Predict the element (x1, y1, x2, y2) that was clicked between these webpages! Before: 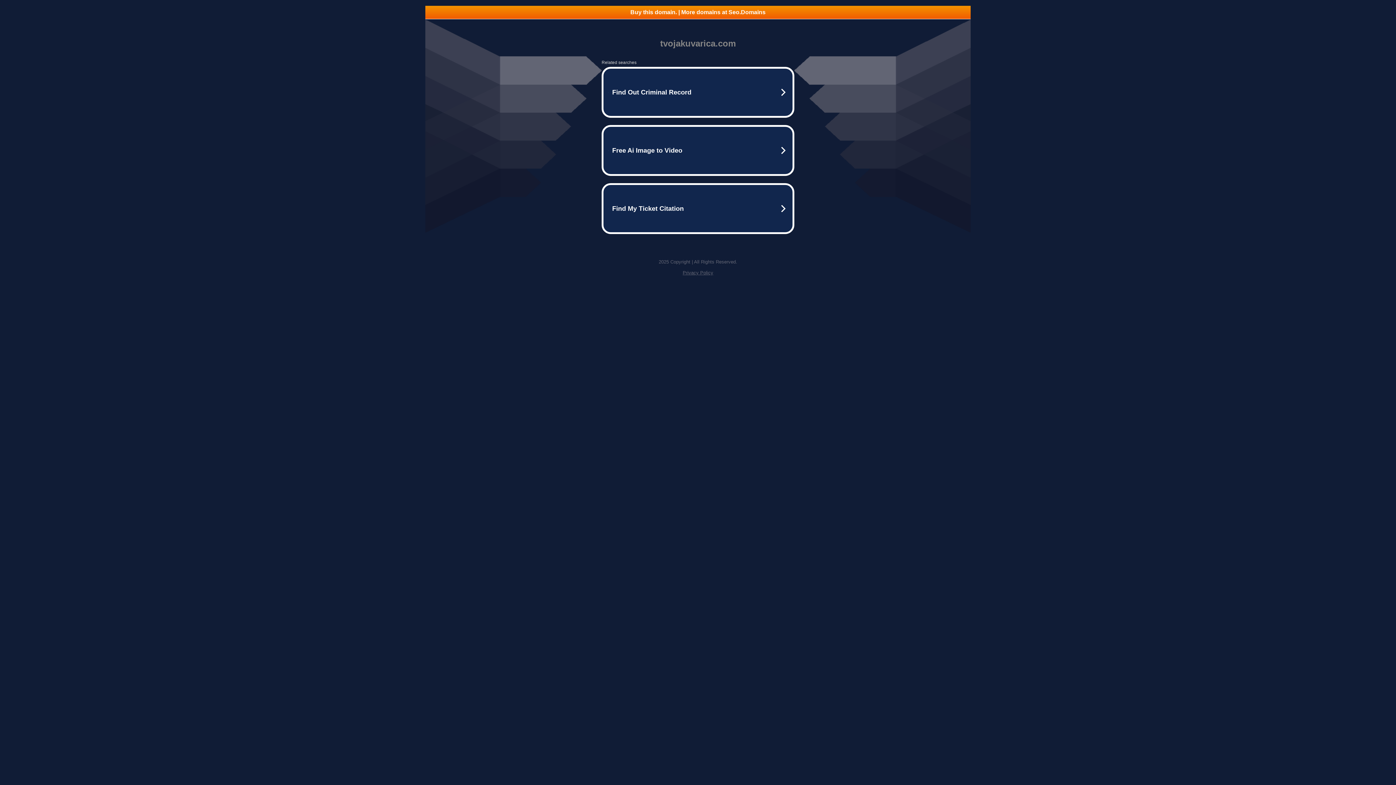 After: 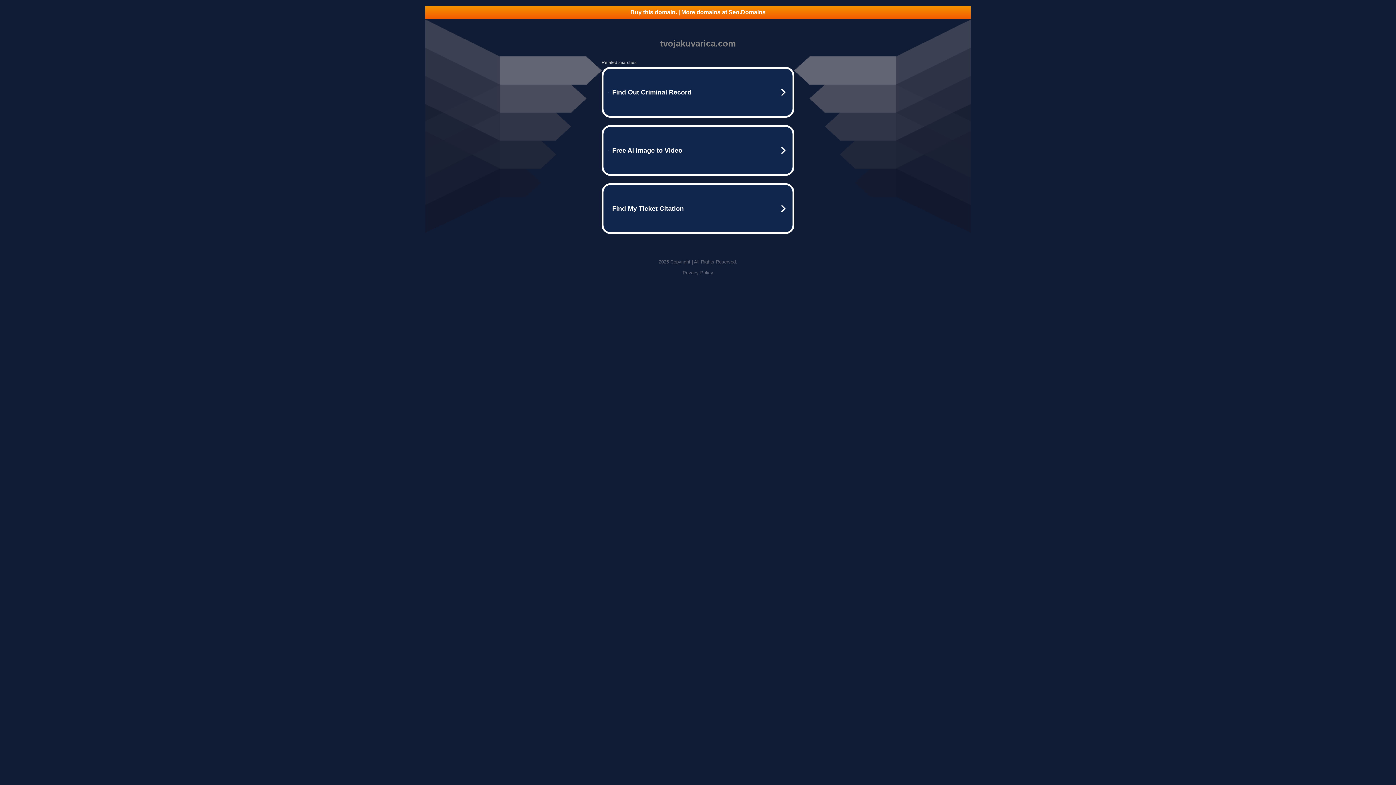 Action: bbox: (682, 270, 713, 275) label: Privacy Policy